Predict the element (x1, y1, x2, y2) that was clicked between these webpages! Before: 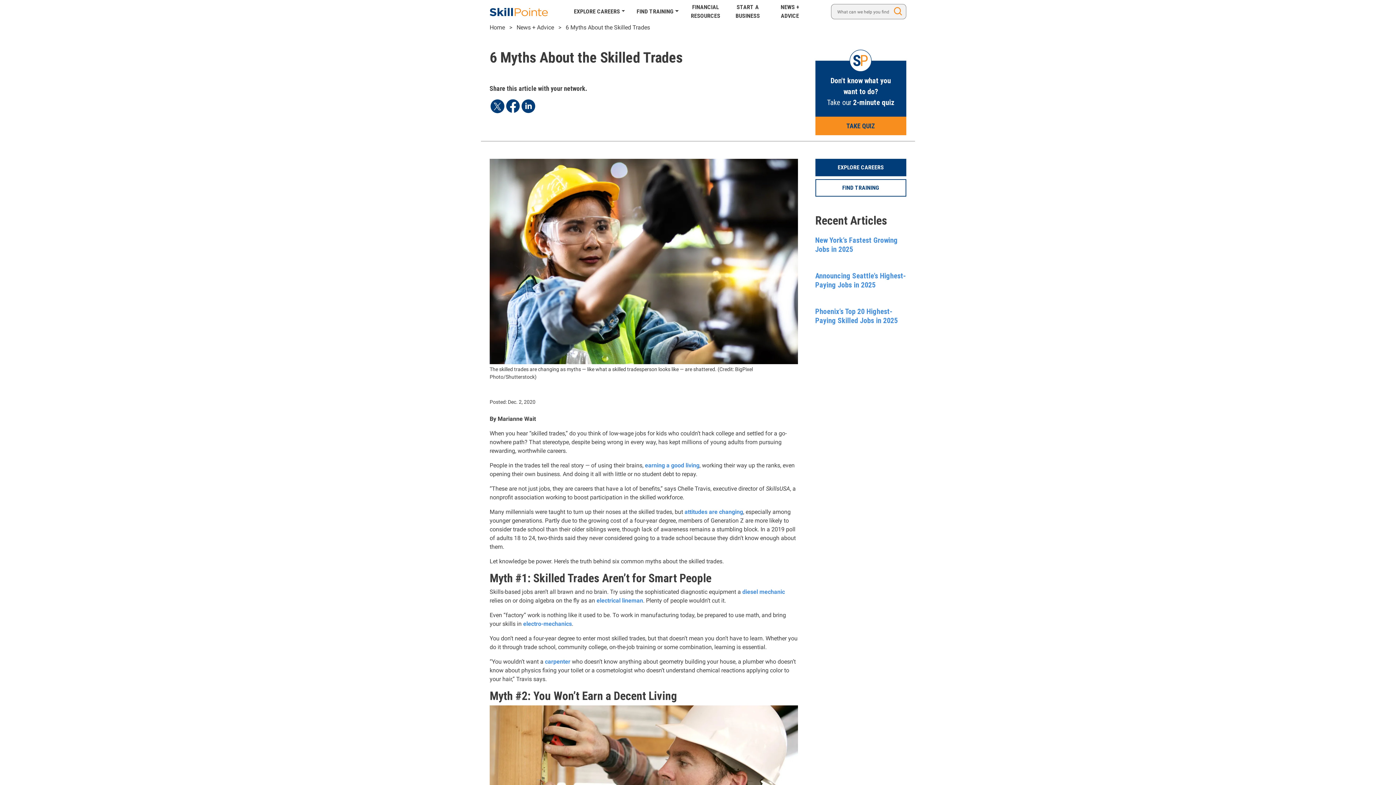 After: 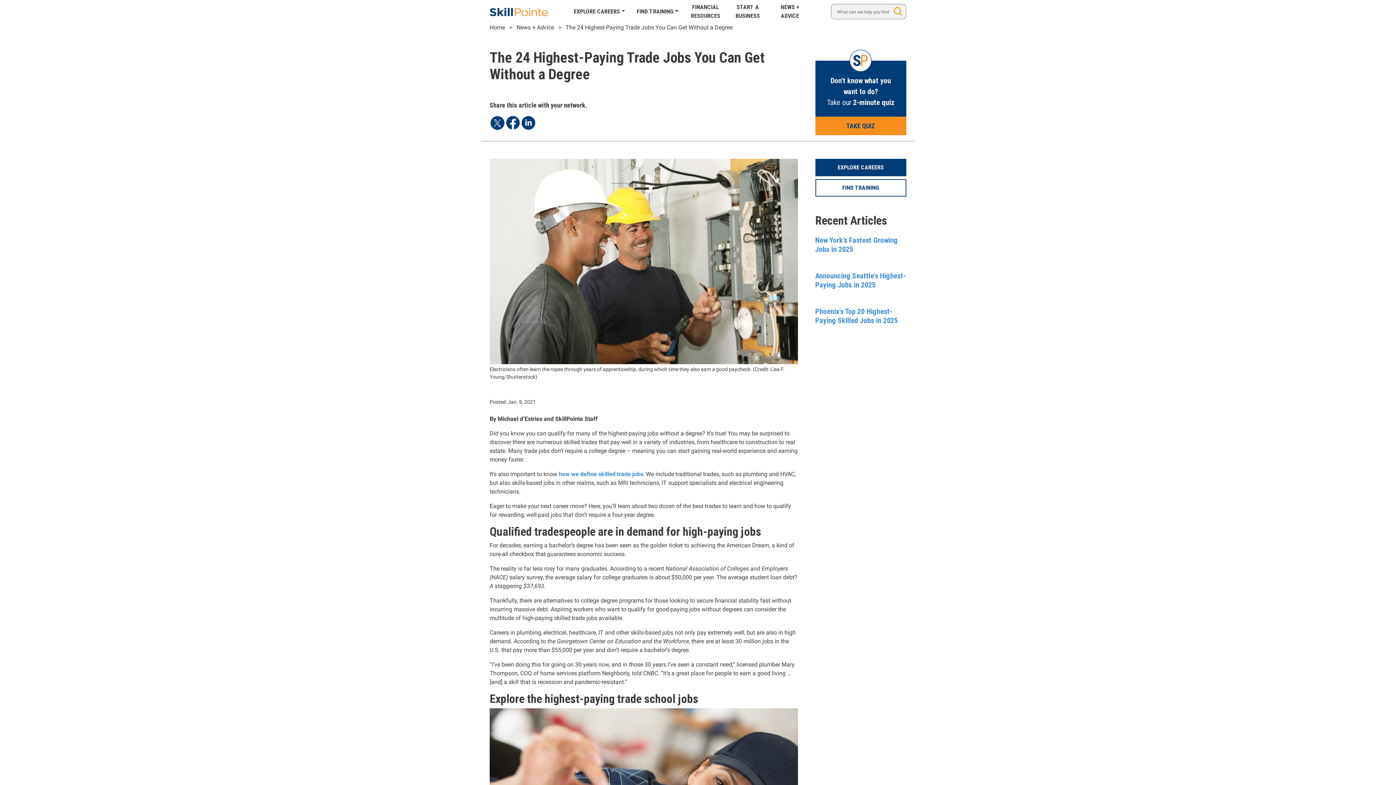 Action: label: earning a good living bbox: (645, 462, 699, 469)